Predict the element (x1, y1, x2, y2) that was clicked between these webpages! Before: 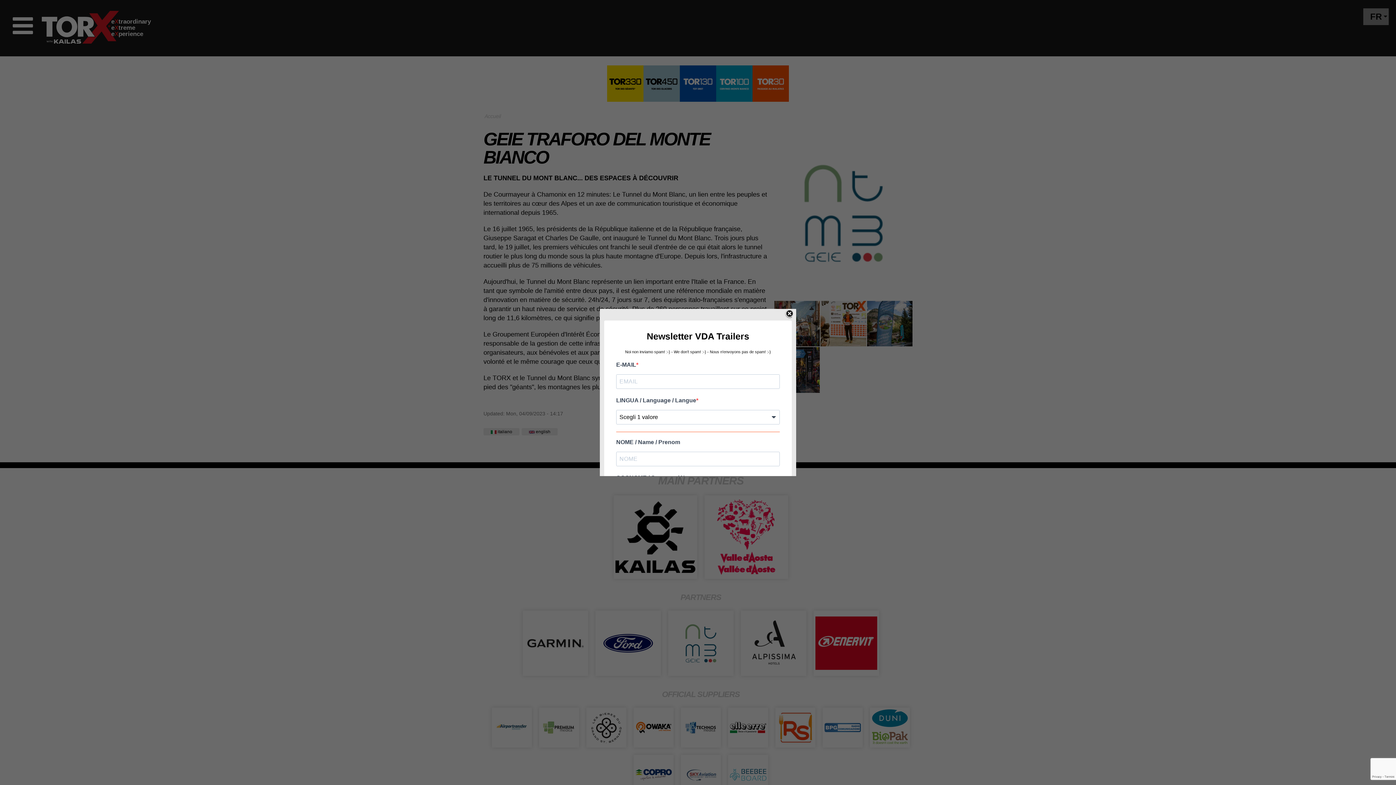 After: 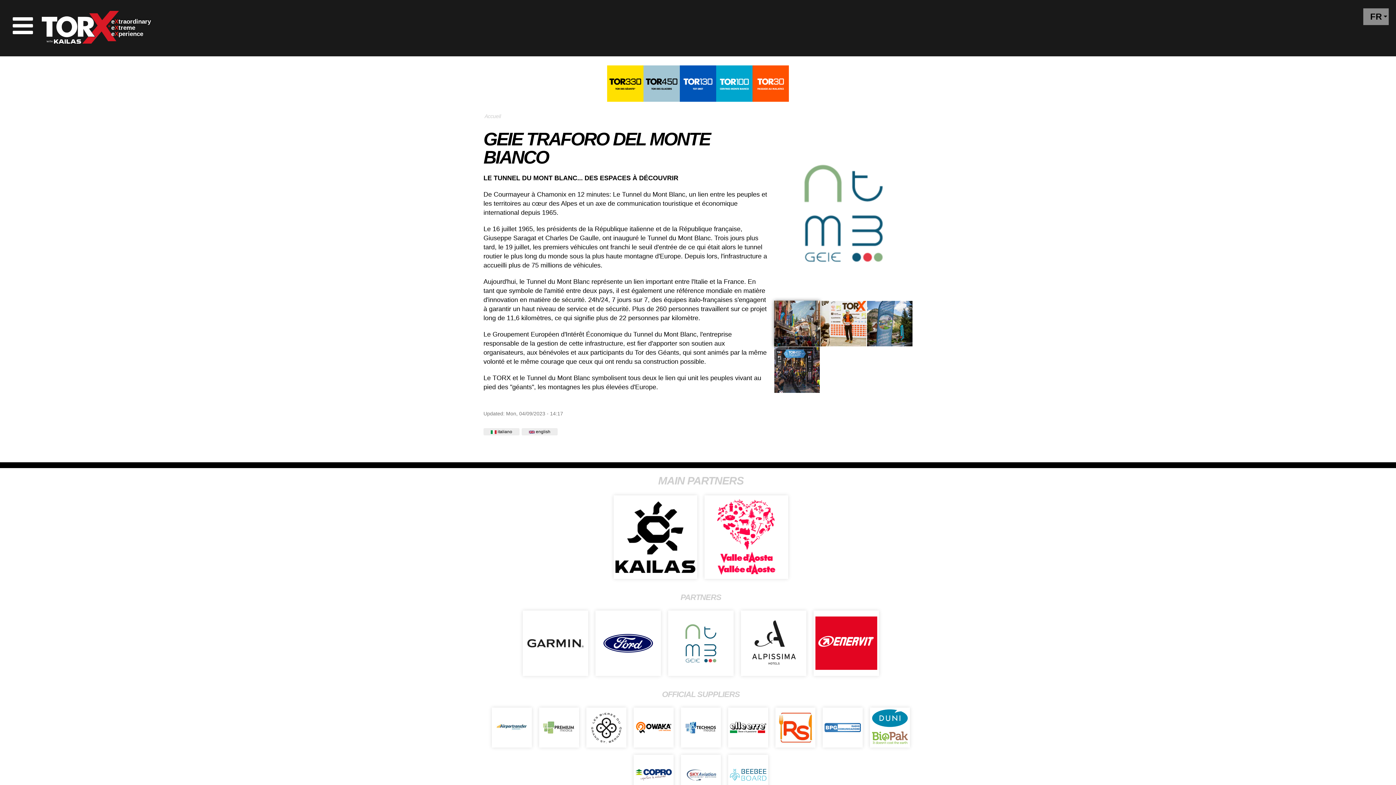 Action: bbox: (784, 309, 794, 319)